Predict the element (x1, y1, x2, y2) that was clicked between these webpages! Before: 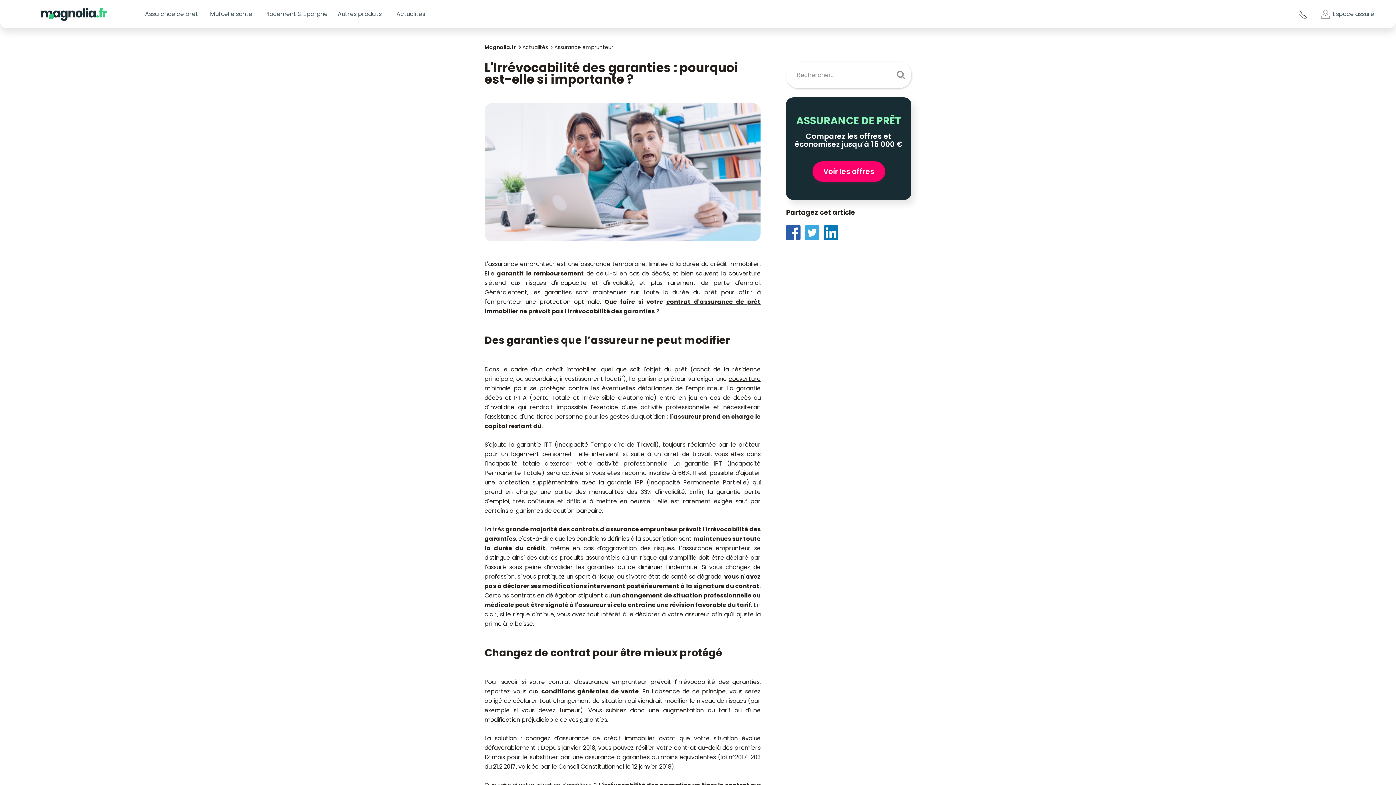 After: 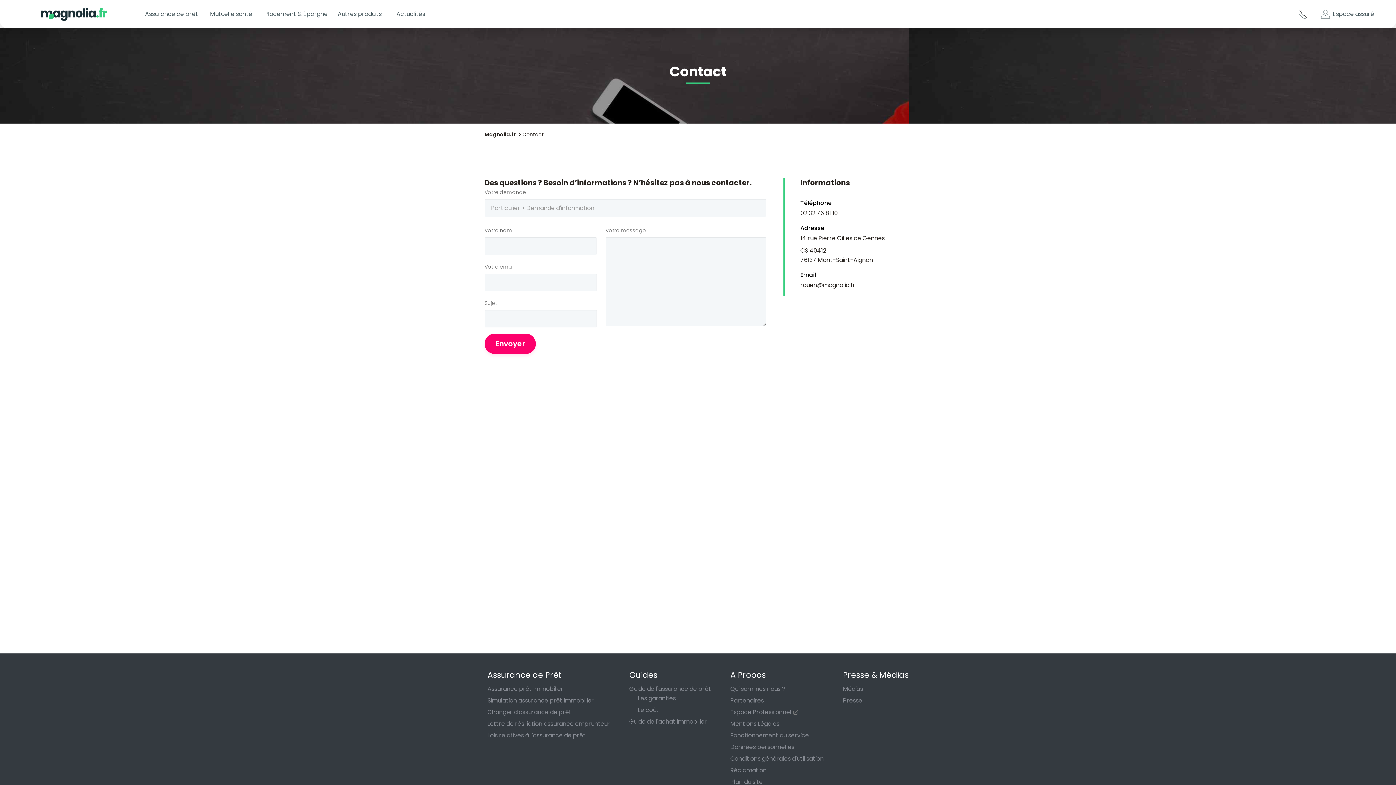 Action: bbox: (1294, 6, 1311, 21)